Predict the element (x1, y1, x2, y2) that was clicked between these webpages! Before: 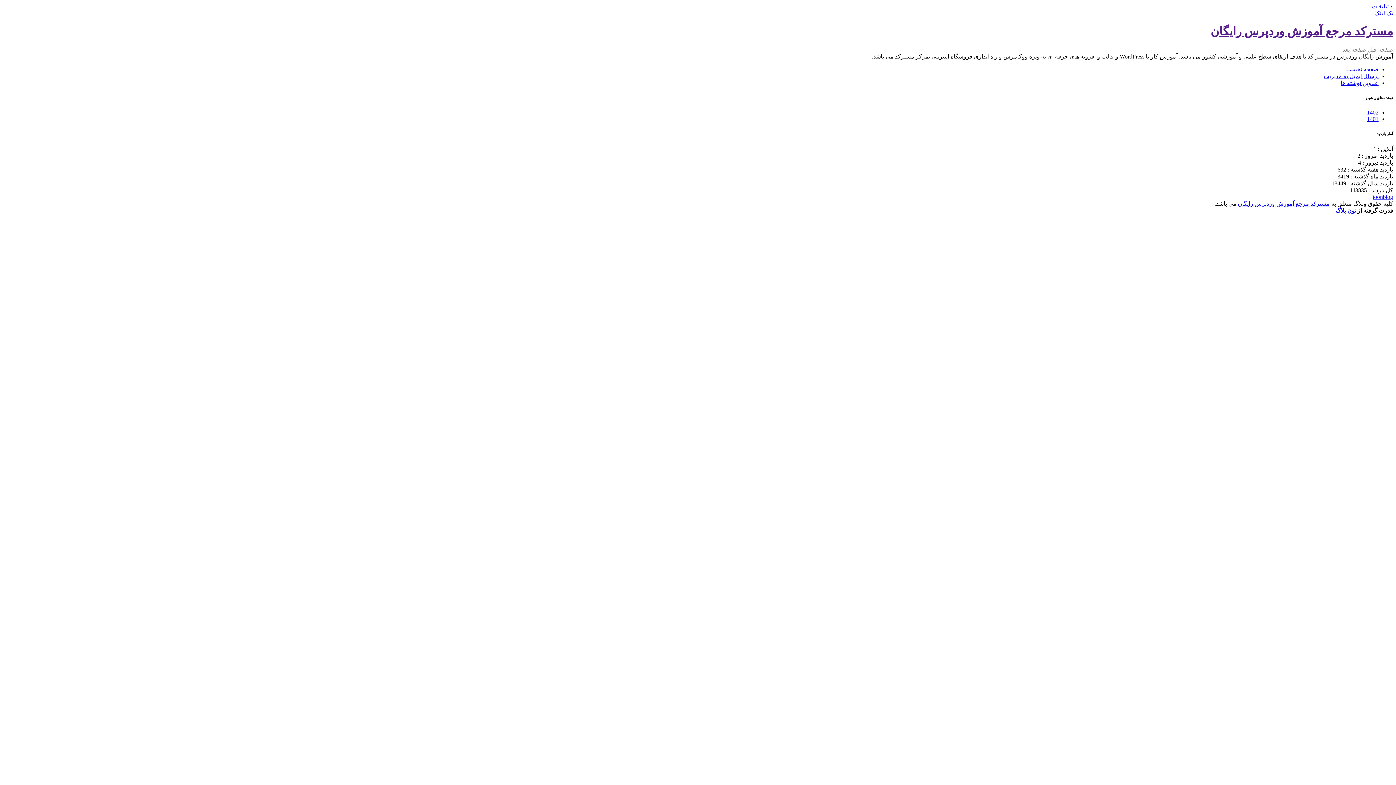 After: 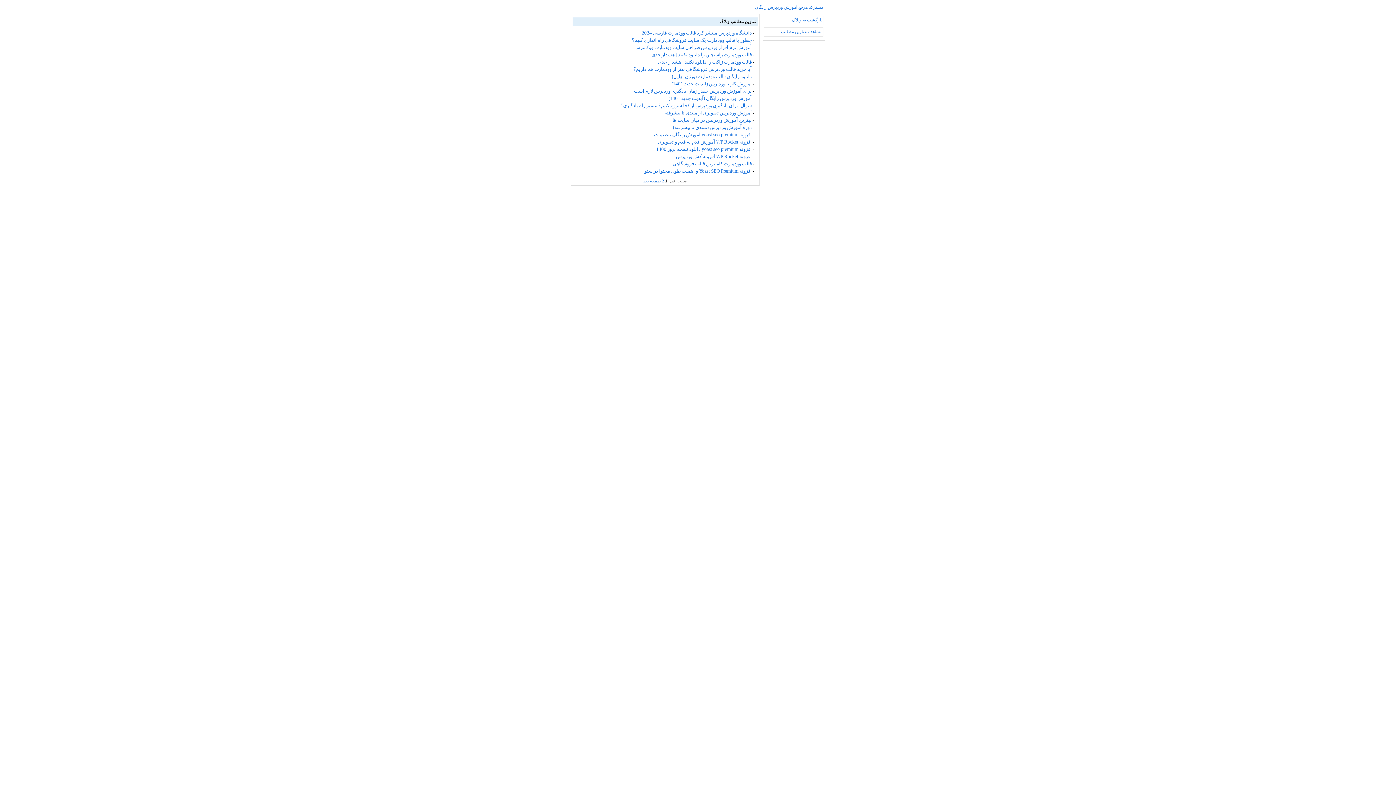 Action: label: عناوین نوشته ها bbox: (1341, 79, 1378, 86)